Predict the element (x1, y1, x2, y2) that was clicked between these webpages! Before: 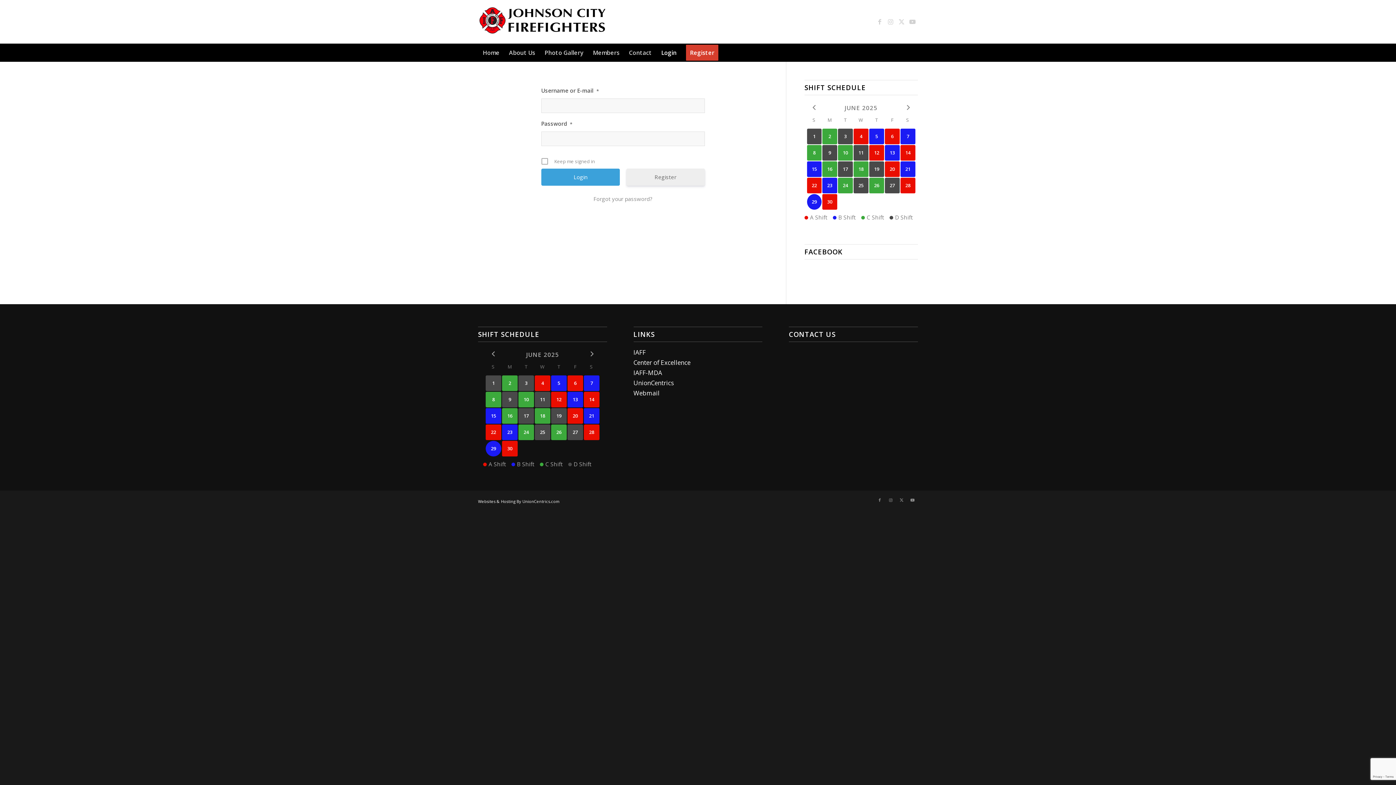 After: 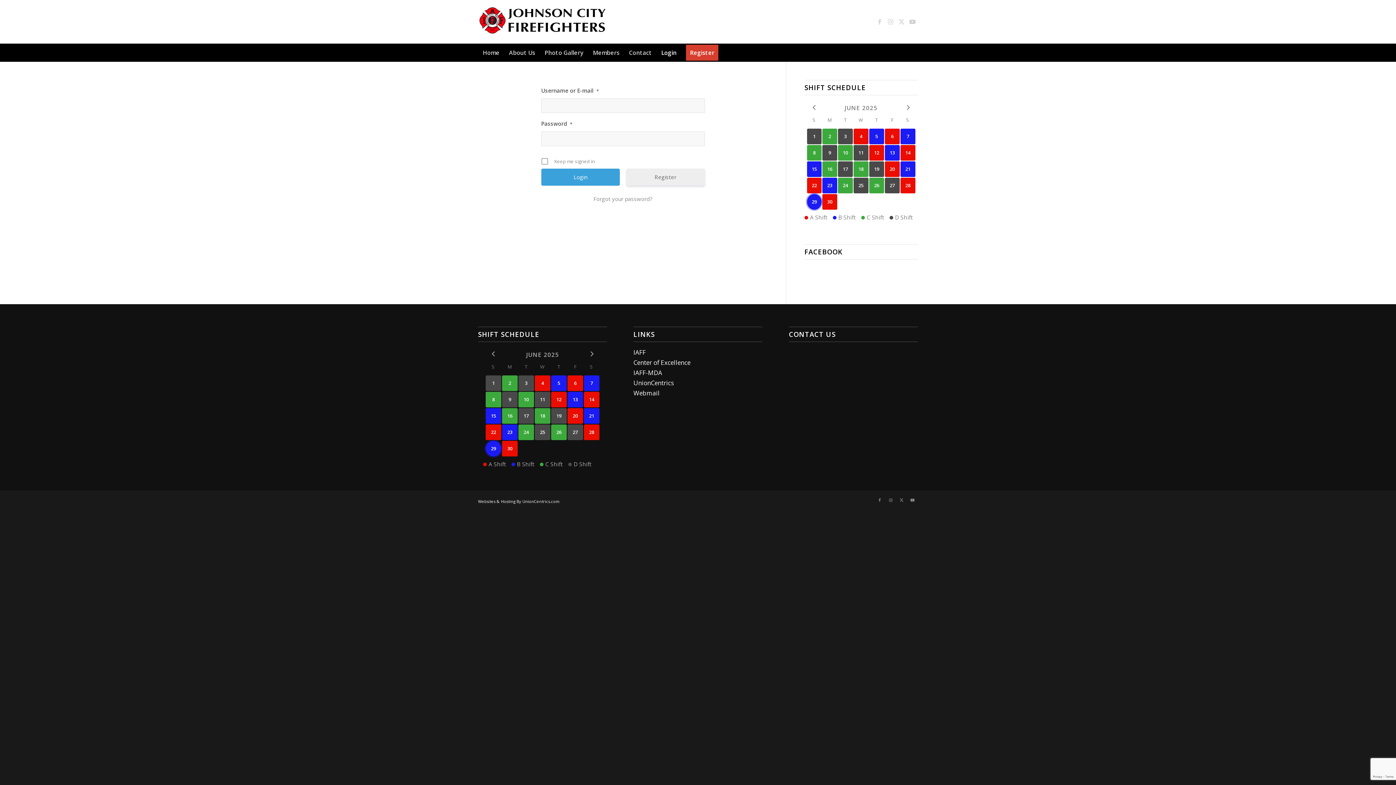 Action: bbox: (656, 43, 681, 61) label: Login